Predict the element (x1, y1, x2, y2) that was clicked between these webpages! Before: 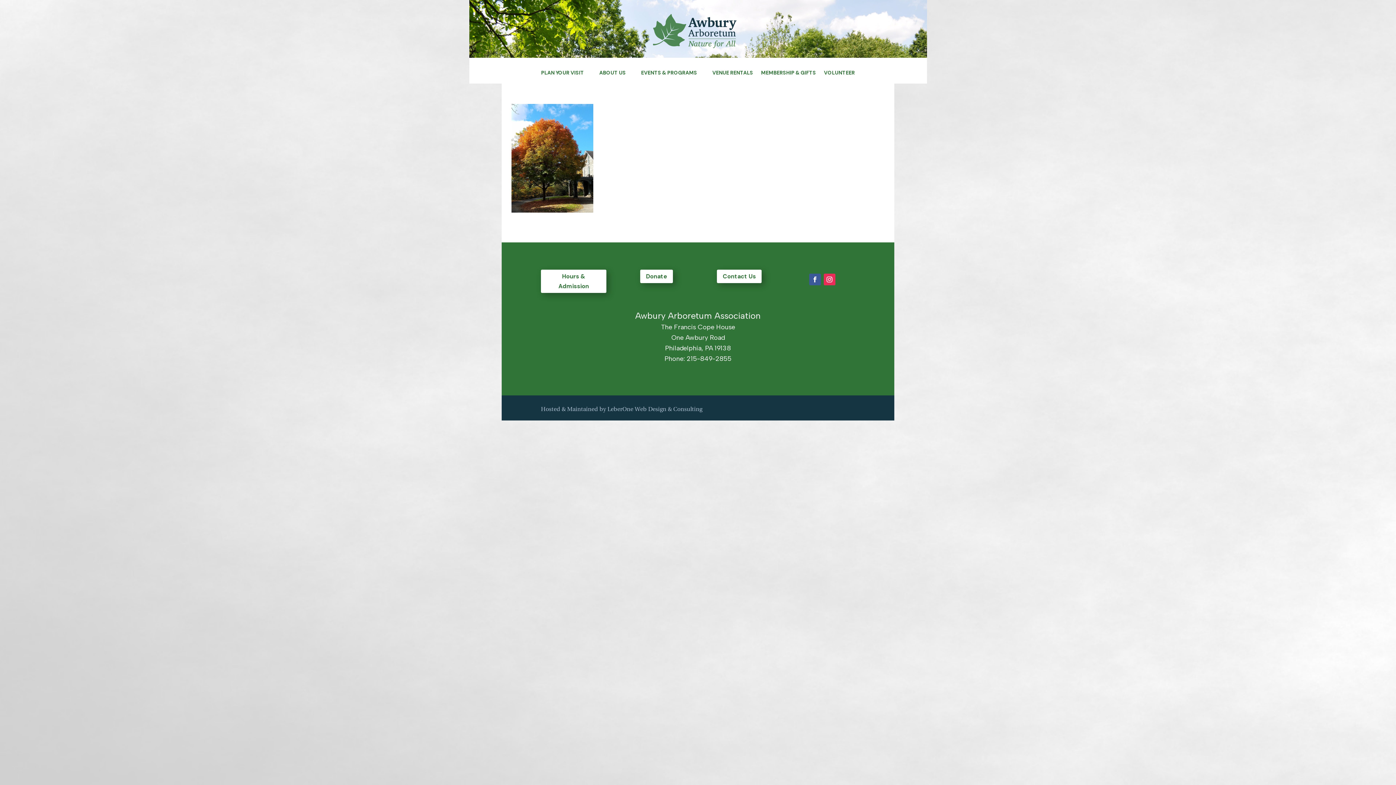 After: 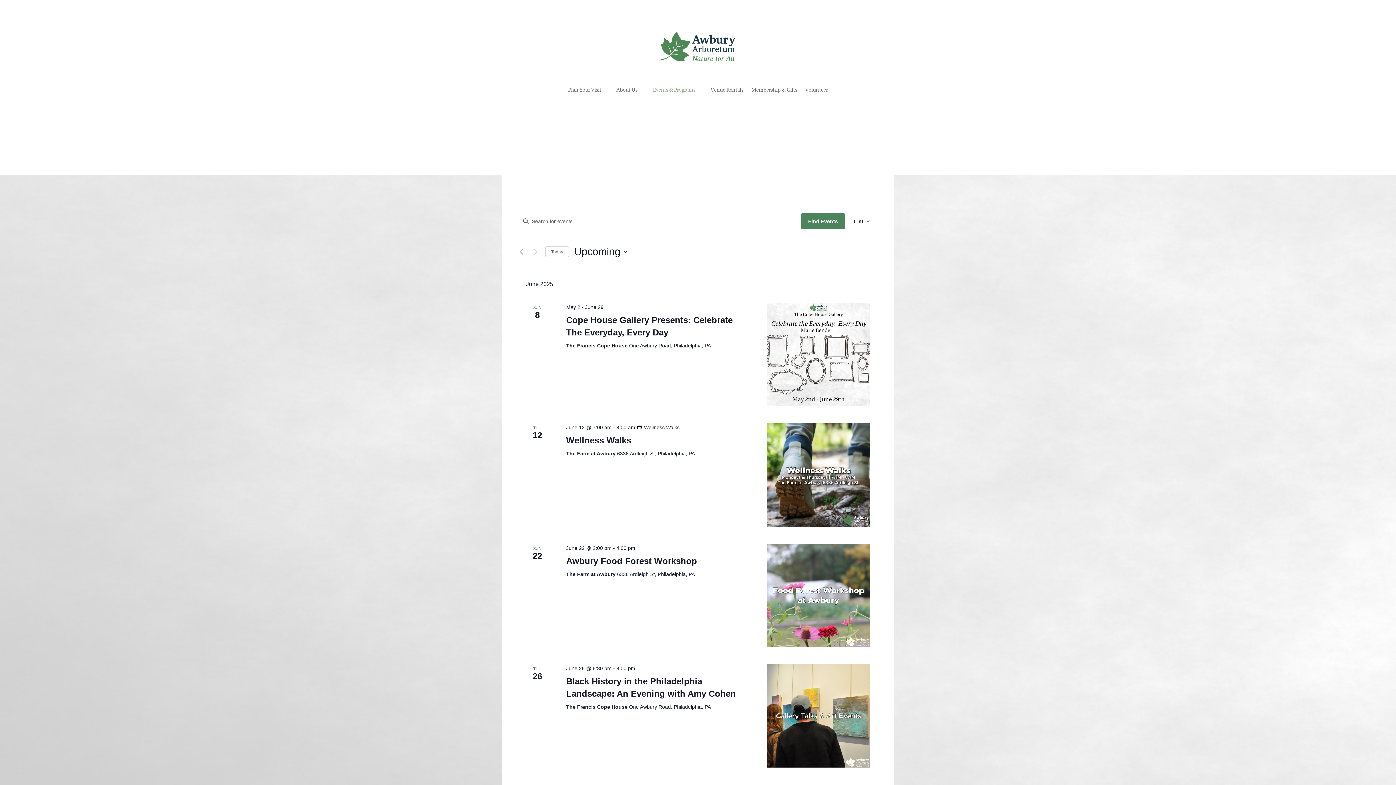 Action: bbox: (641, 70, 704, 78) label: EVENTS & PROGRAMS